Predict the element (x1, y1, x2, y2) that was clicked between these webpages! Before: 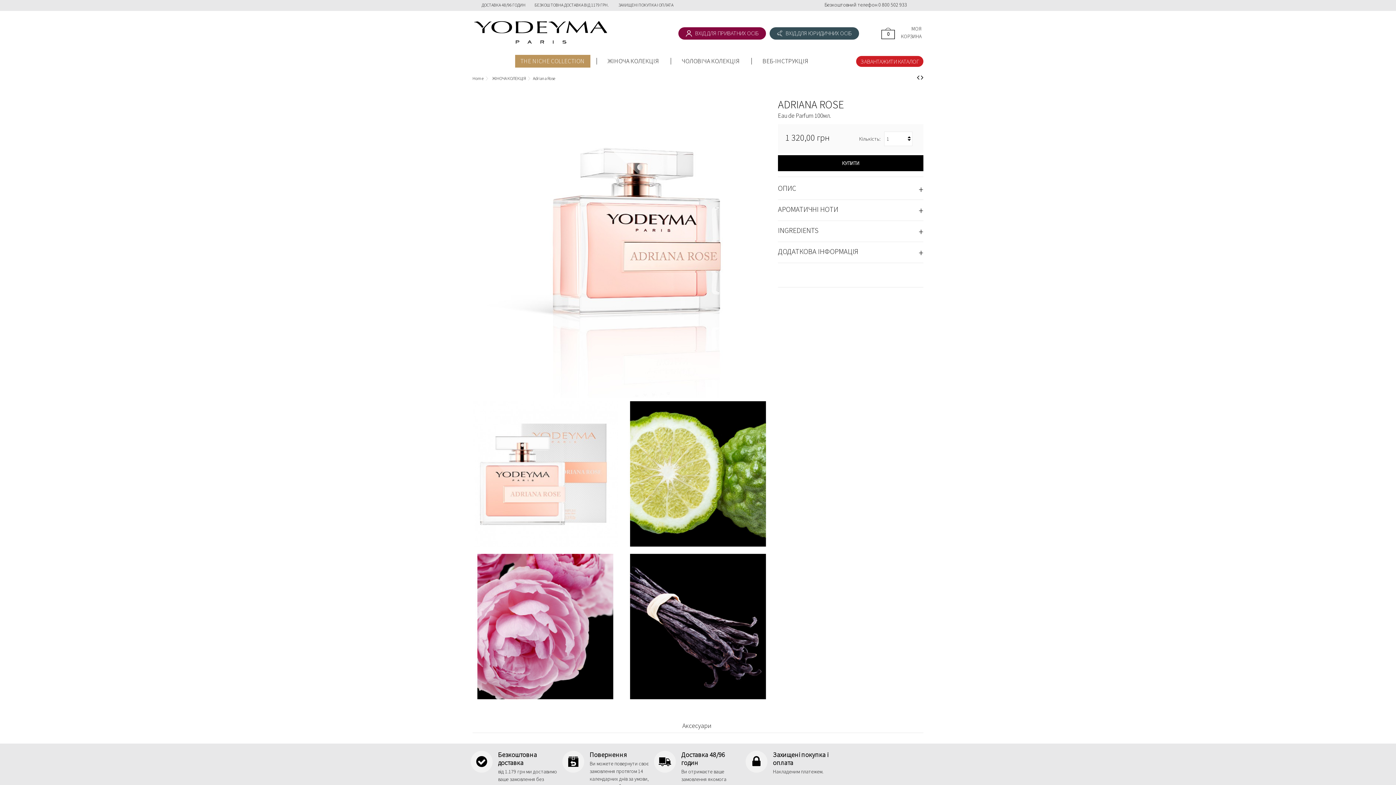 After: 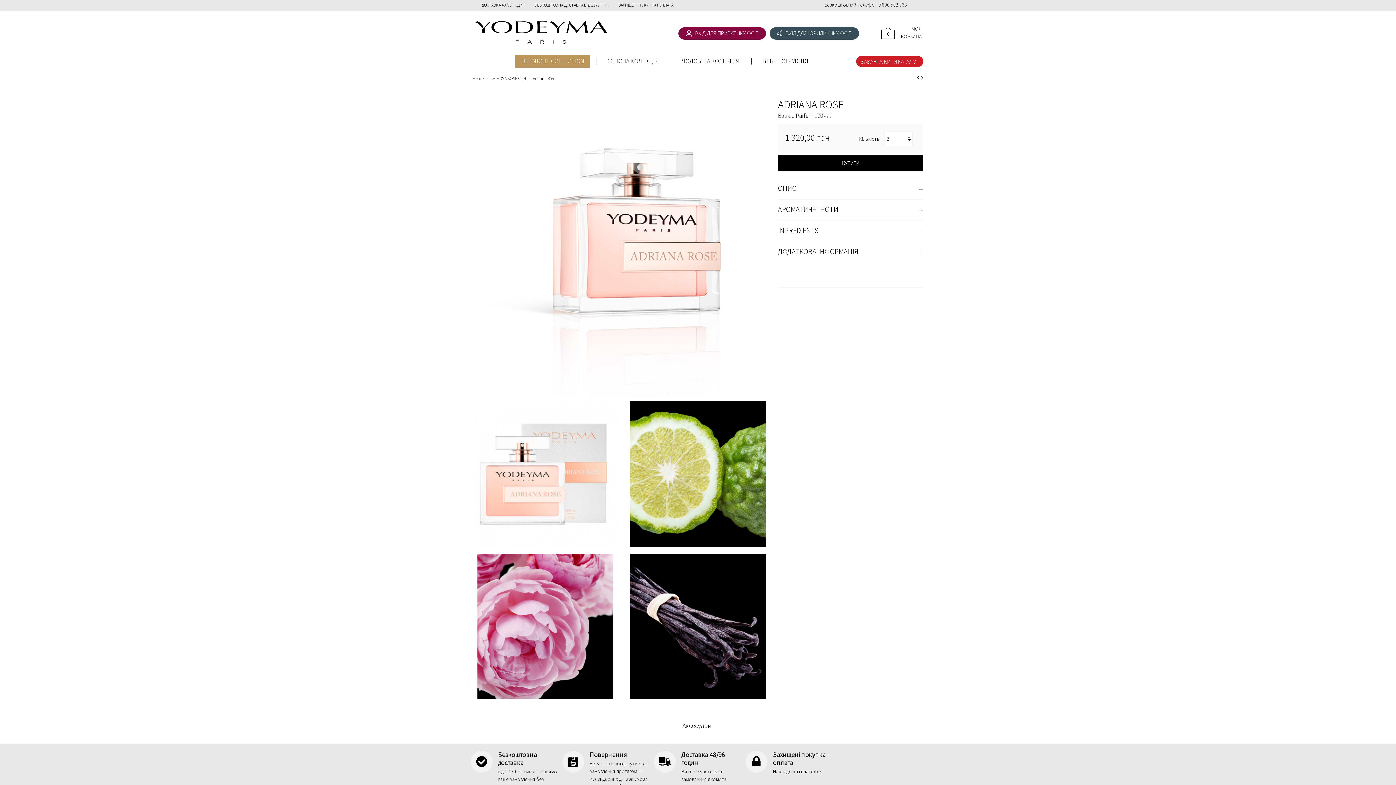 Action: bbox: (907, 129, 909, 131)